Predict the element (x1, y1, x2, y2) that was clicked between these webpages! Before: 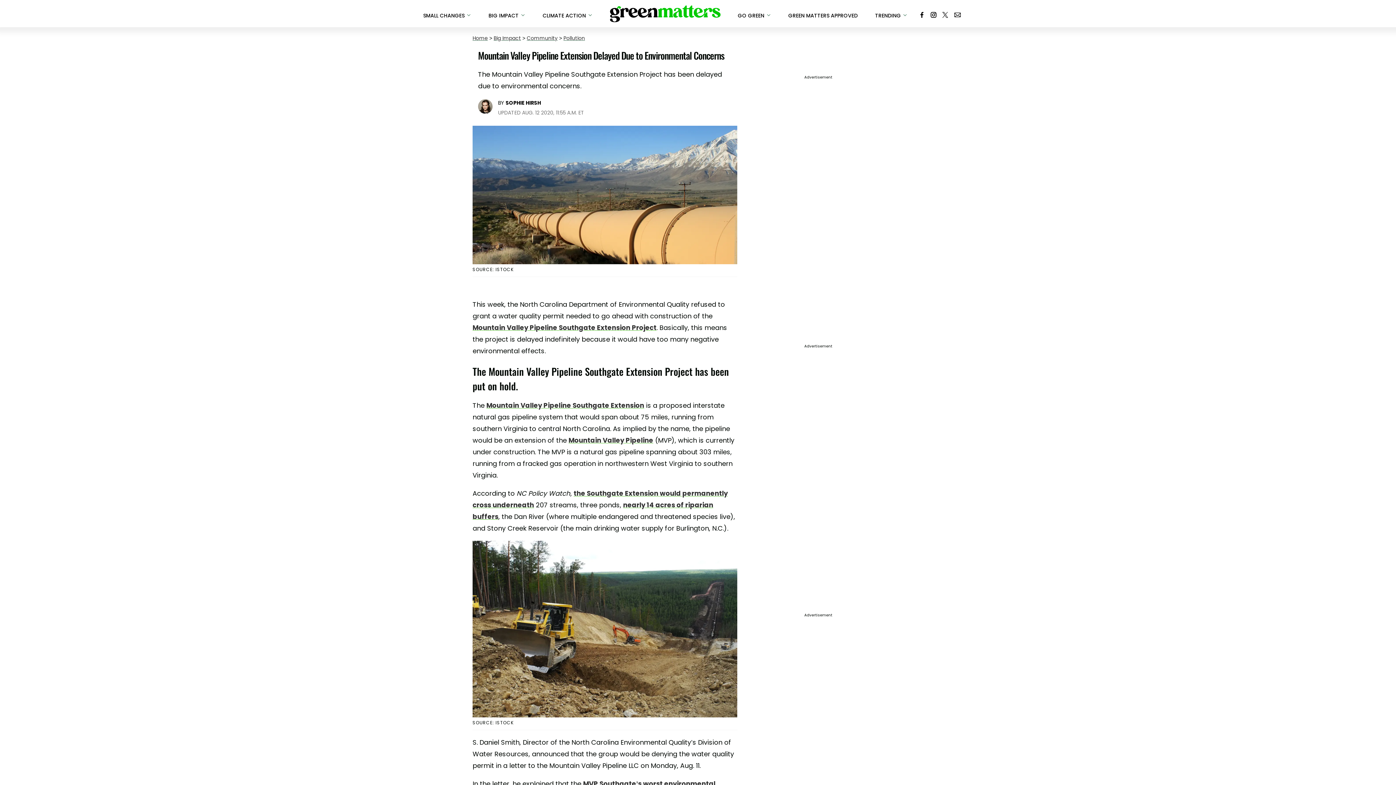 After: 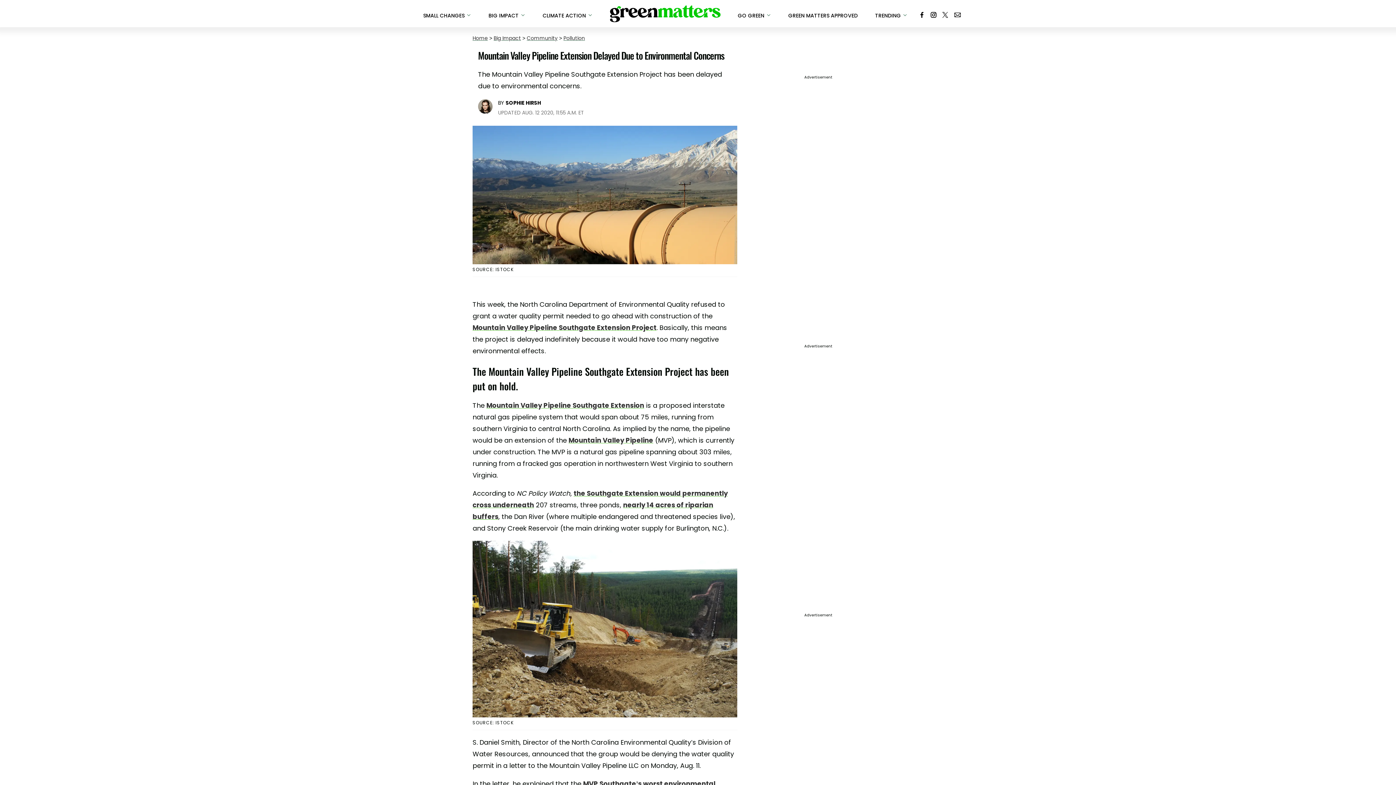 Action: bbox: (942, 4, 948, 22)